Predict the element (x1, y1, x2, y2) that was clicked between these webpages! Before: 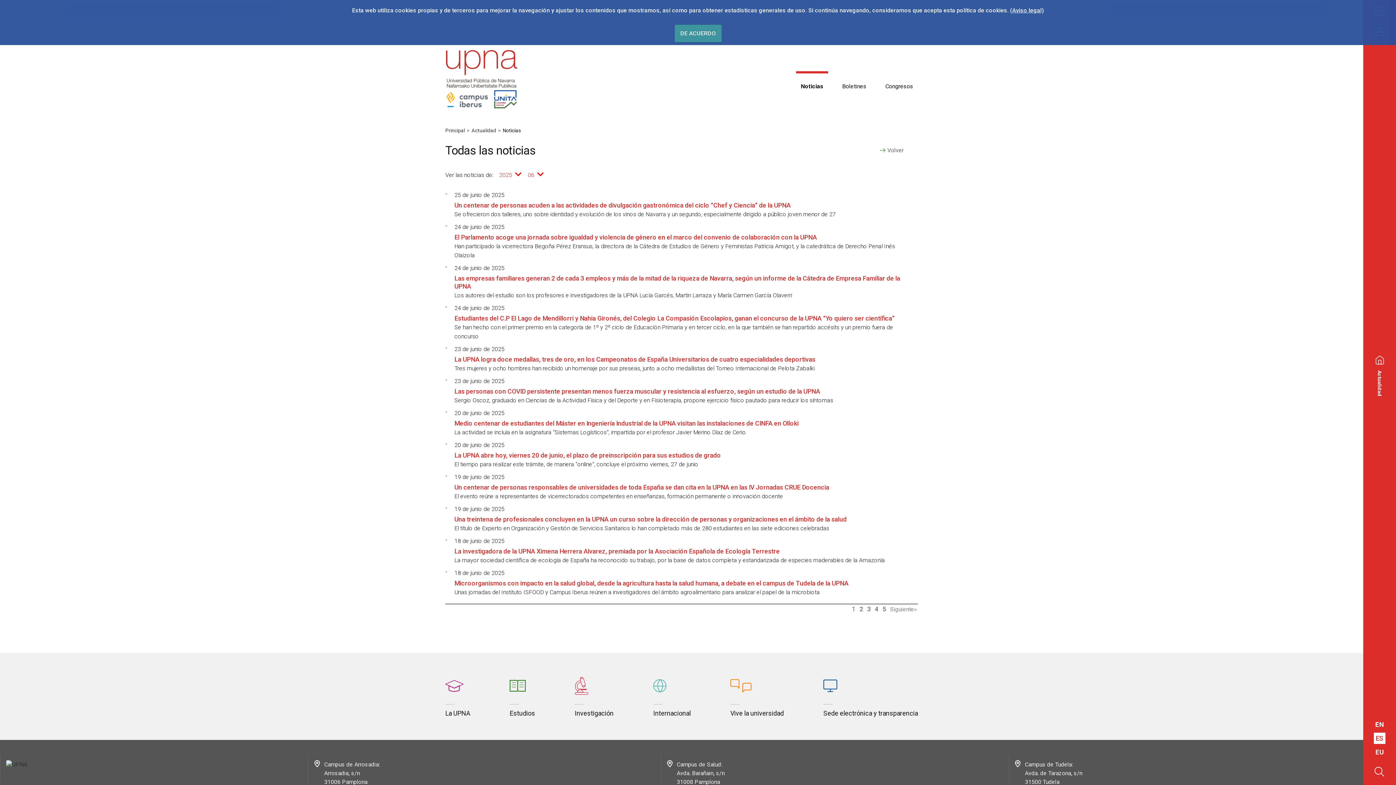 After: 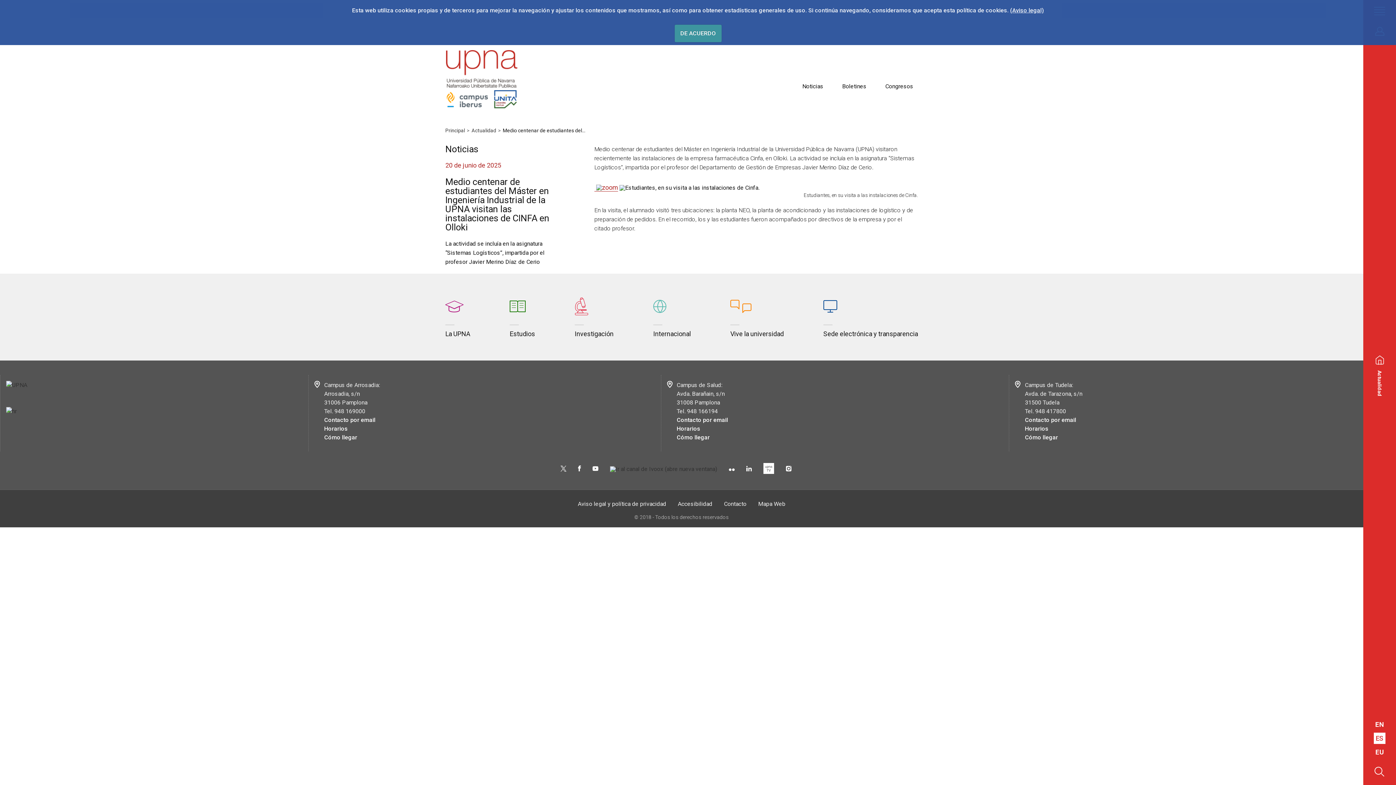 Action: bbox: (454, 419, 798, 427) label: Medio centenar de estudiantes del Máster en Ingeniería Industrial de la UPNA visitan las instalaciones de CINFA en Olloki